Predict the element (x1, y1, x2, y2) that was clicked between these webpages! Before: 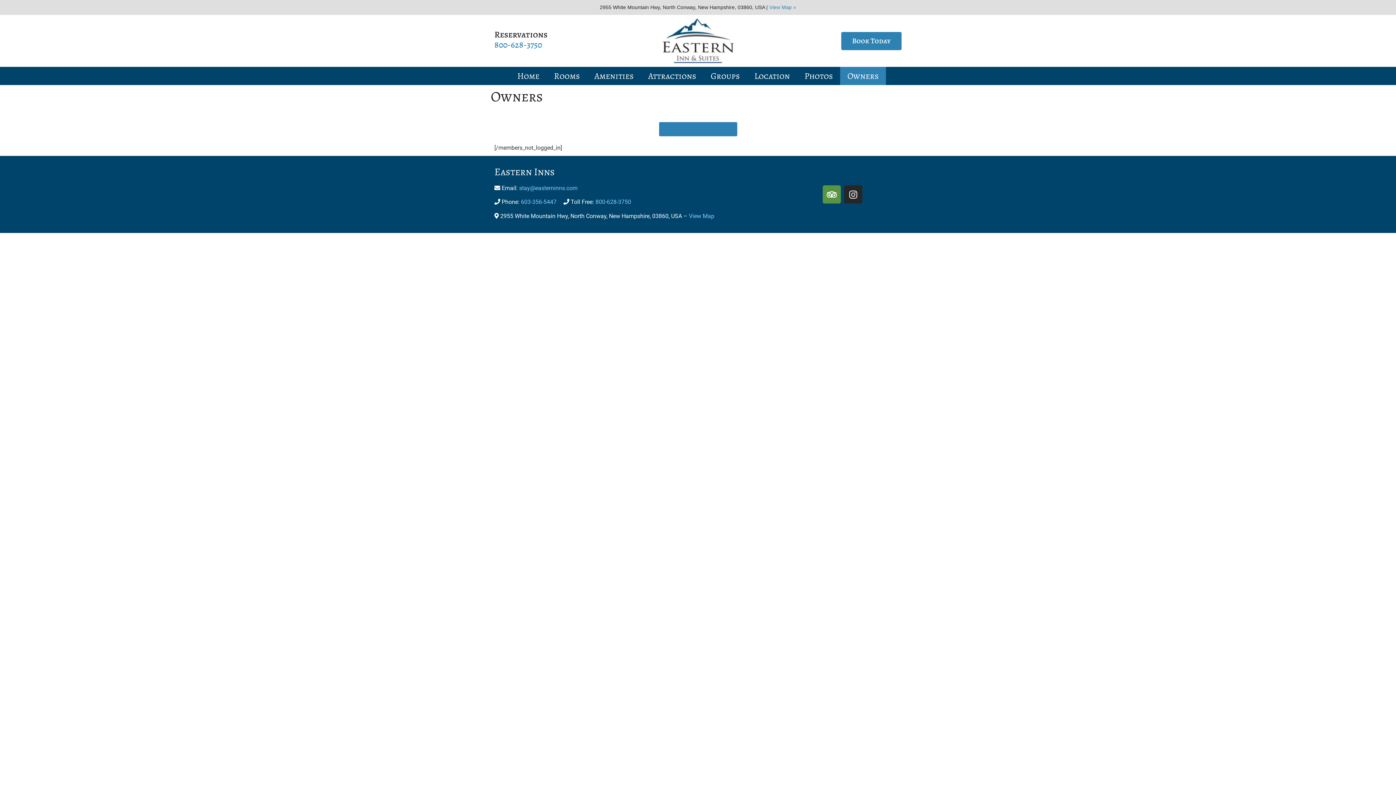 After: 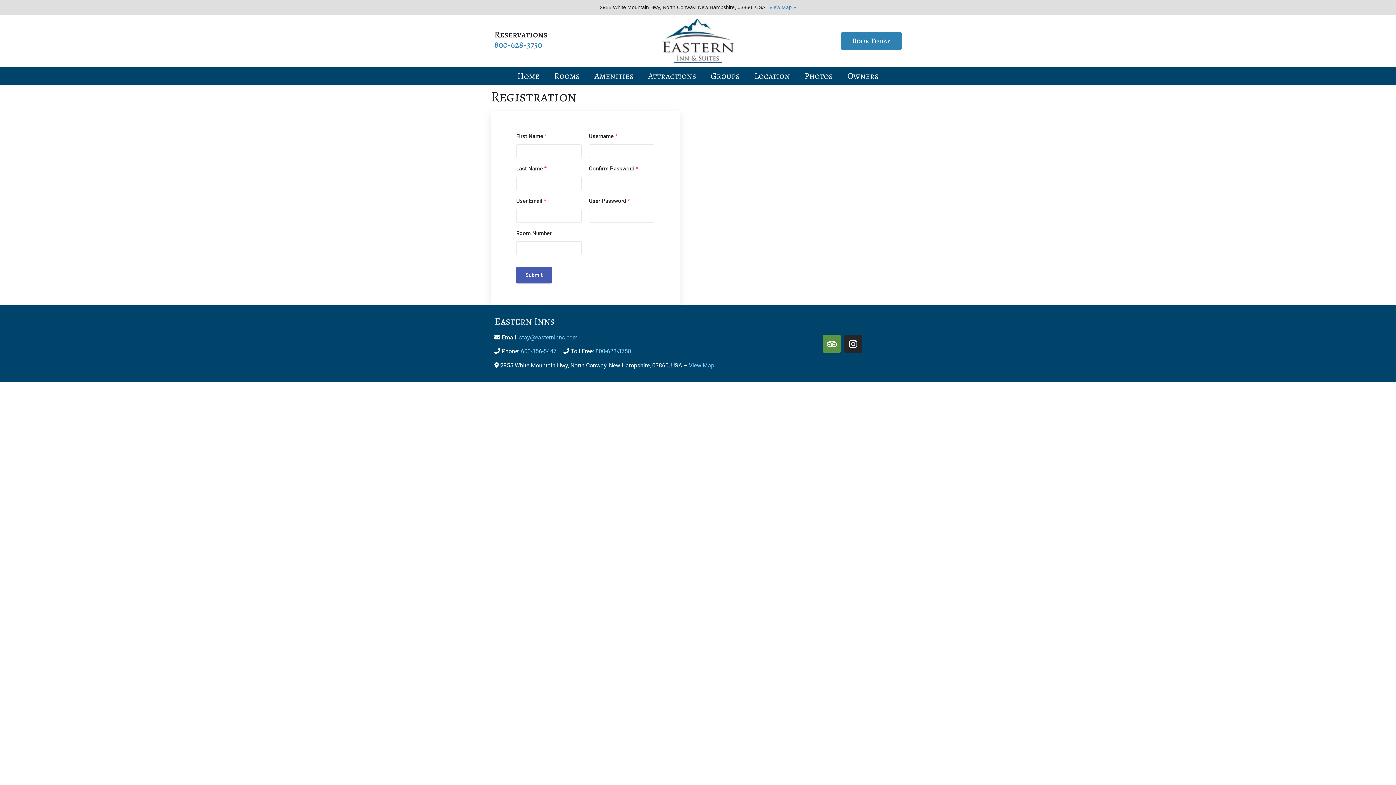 Action: label: Click Here to Register bbox: (659, 122, 737, 136)